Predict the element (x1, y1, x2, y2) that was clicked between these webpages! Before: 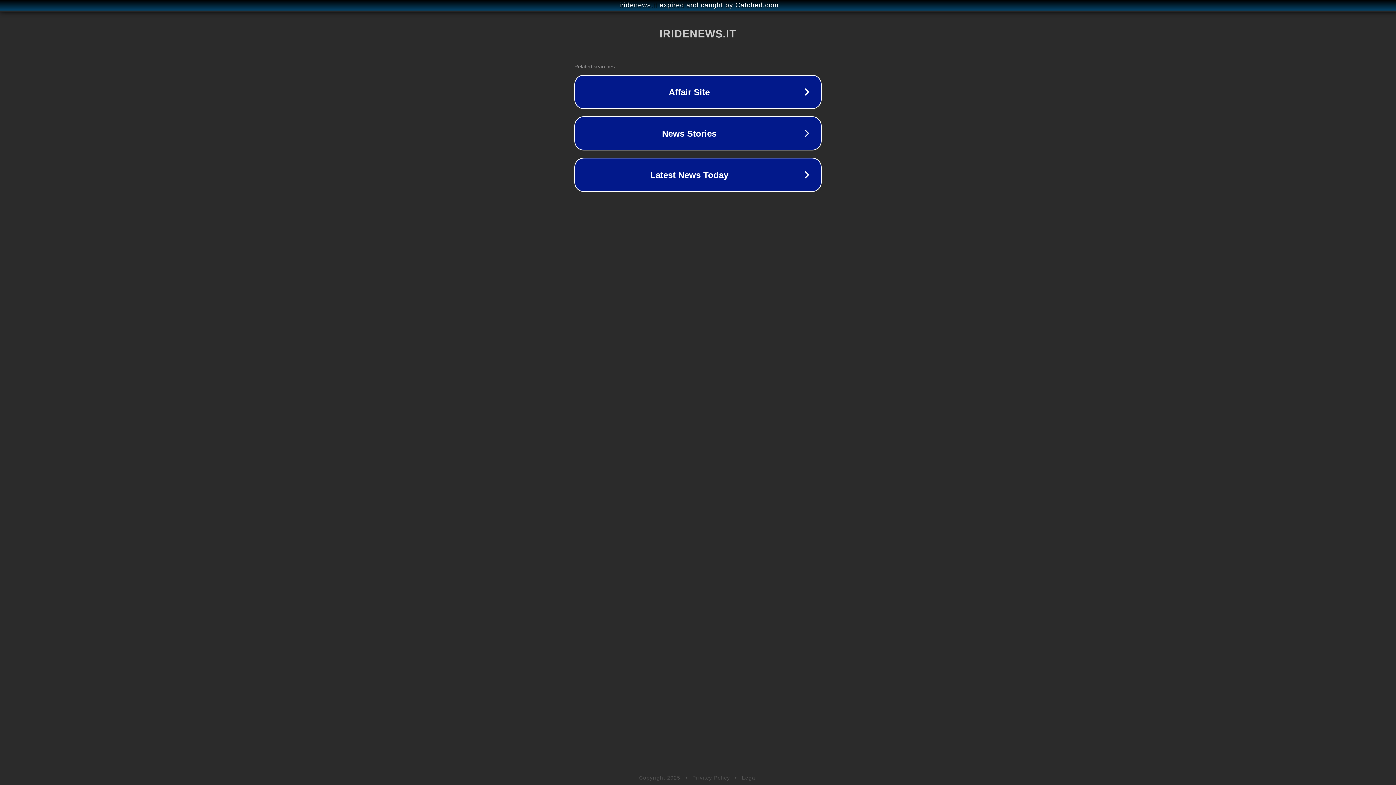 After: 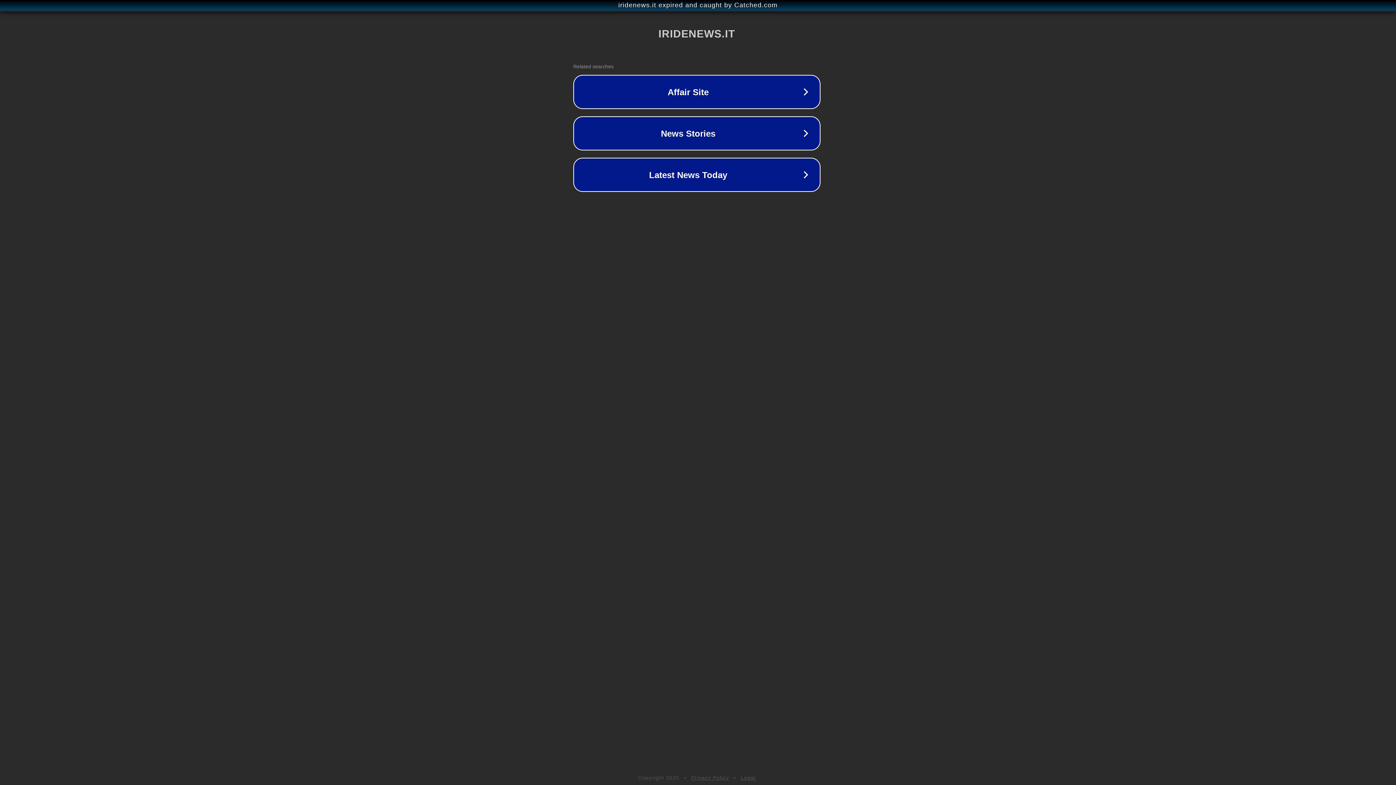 Action: bbox: (1, 1, 1397, 9) label: iridenews.it expired and caught by Catched.com